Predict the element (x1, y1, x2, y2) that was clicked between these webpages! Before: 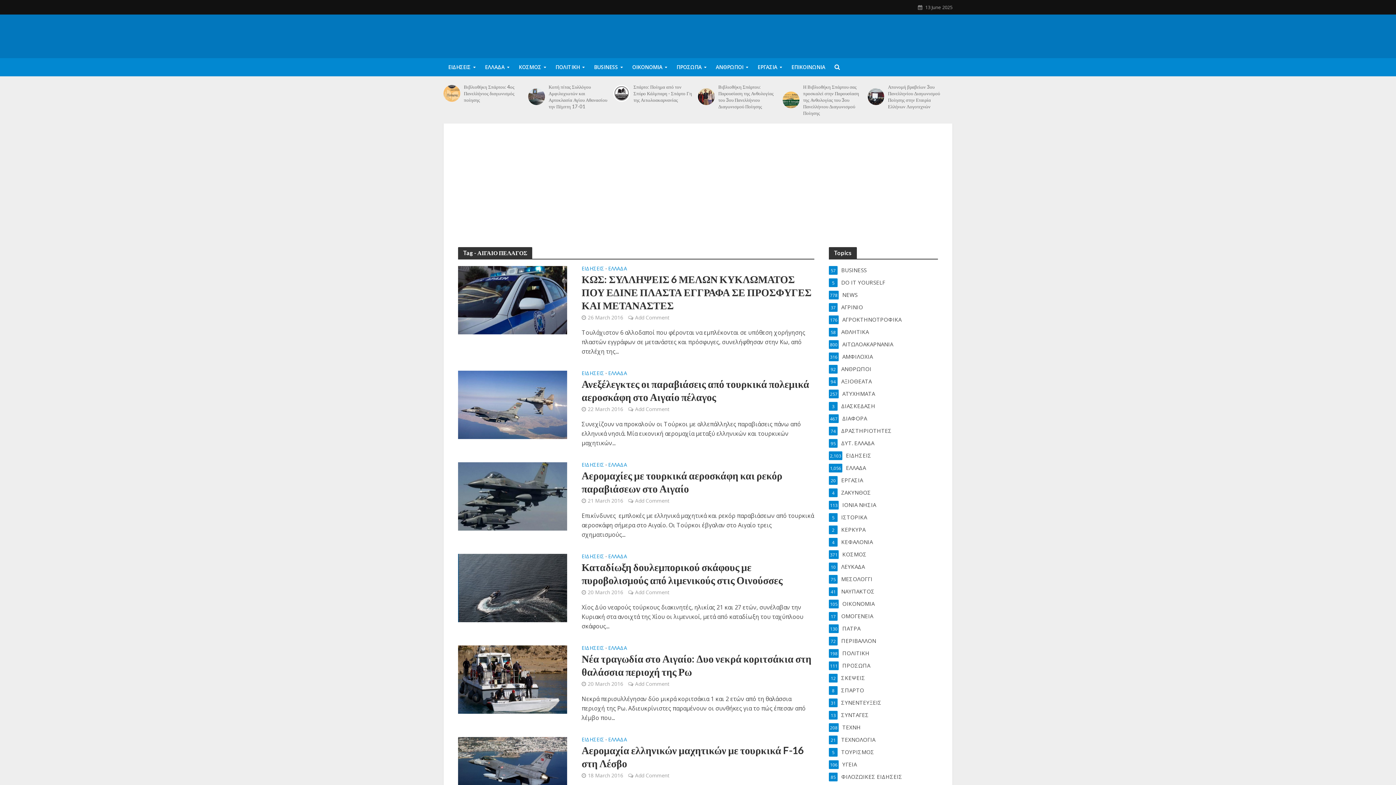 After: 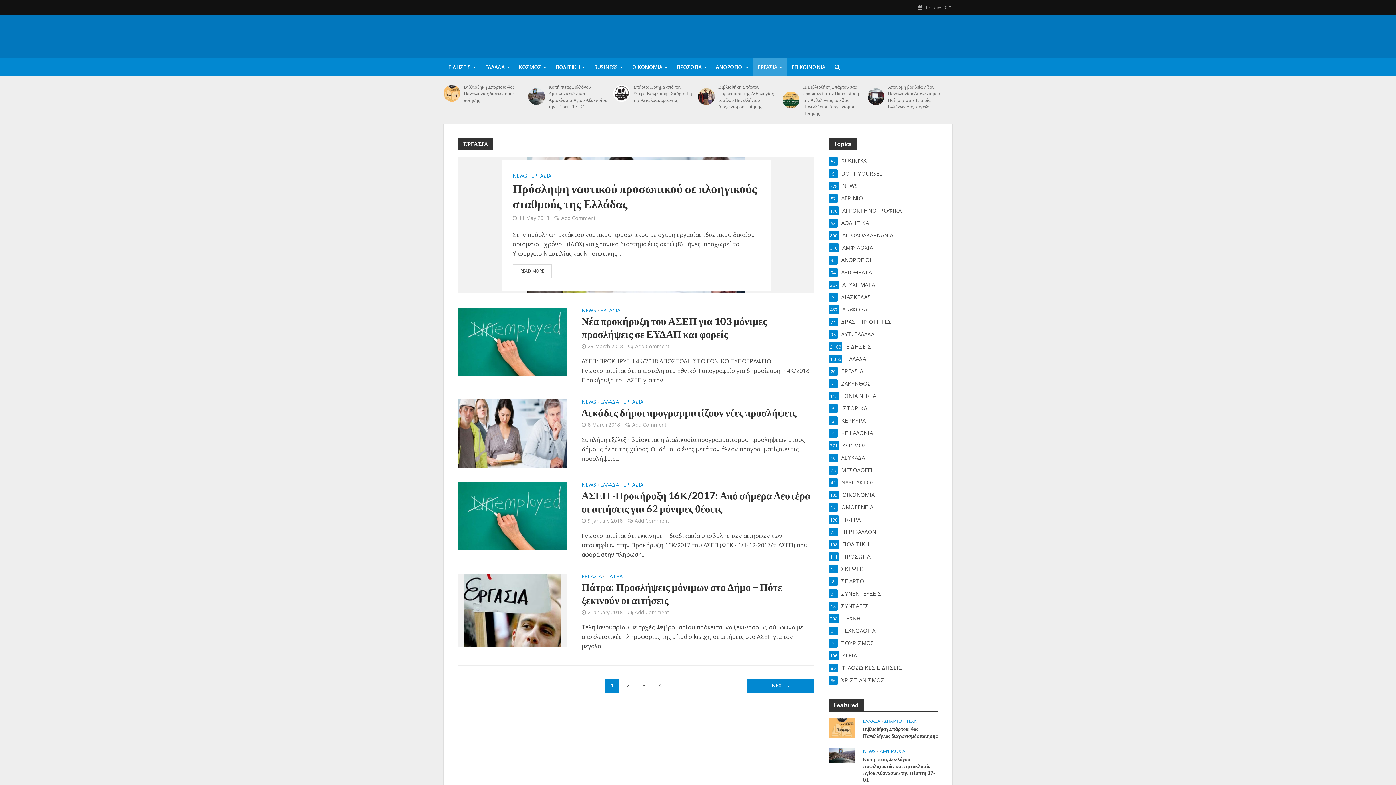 Action: label: ΕΡΓΑΣΙΑ
20 bbox: (829, 476, 938, 484)